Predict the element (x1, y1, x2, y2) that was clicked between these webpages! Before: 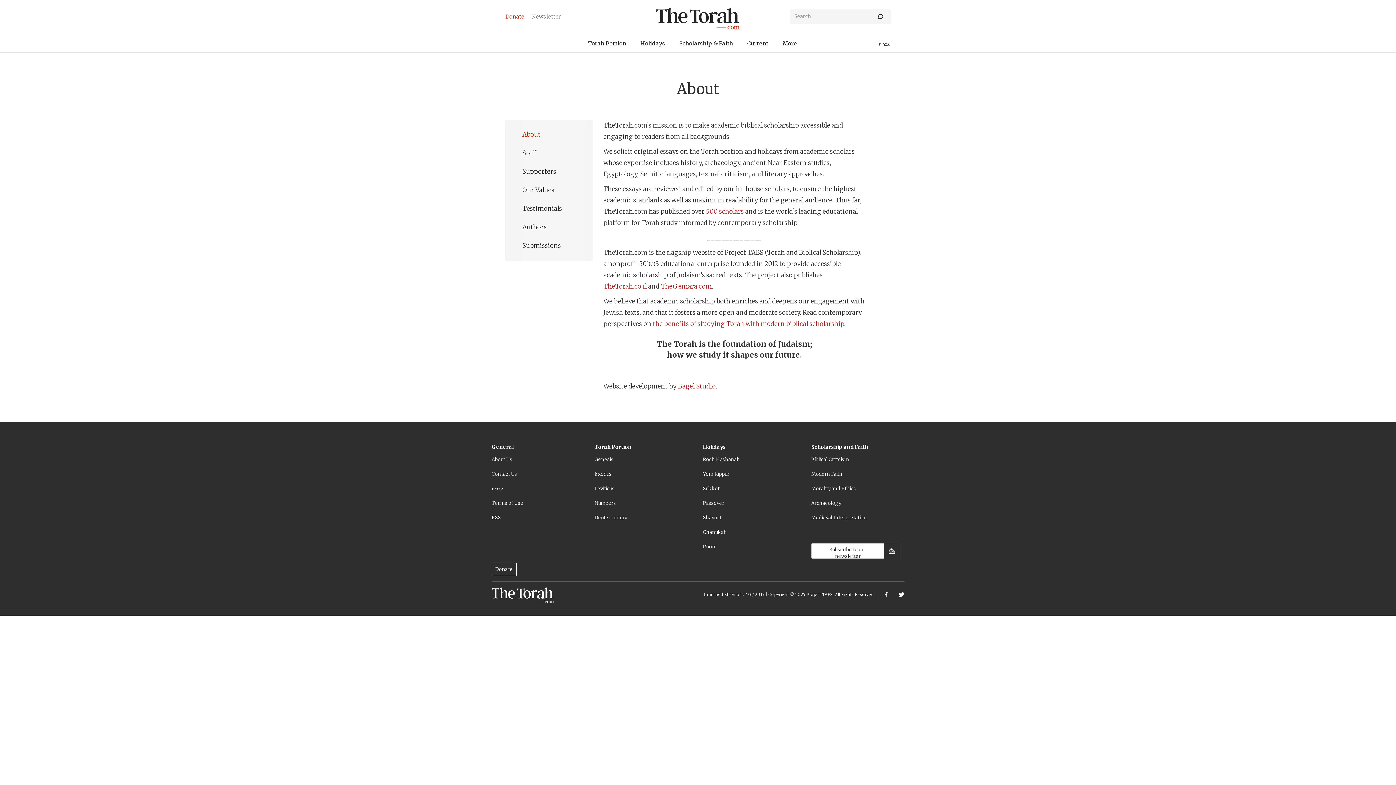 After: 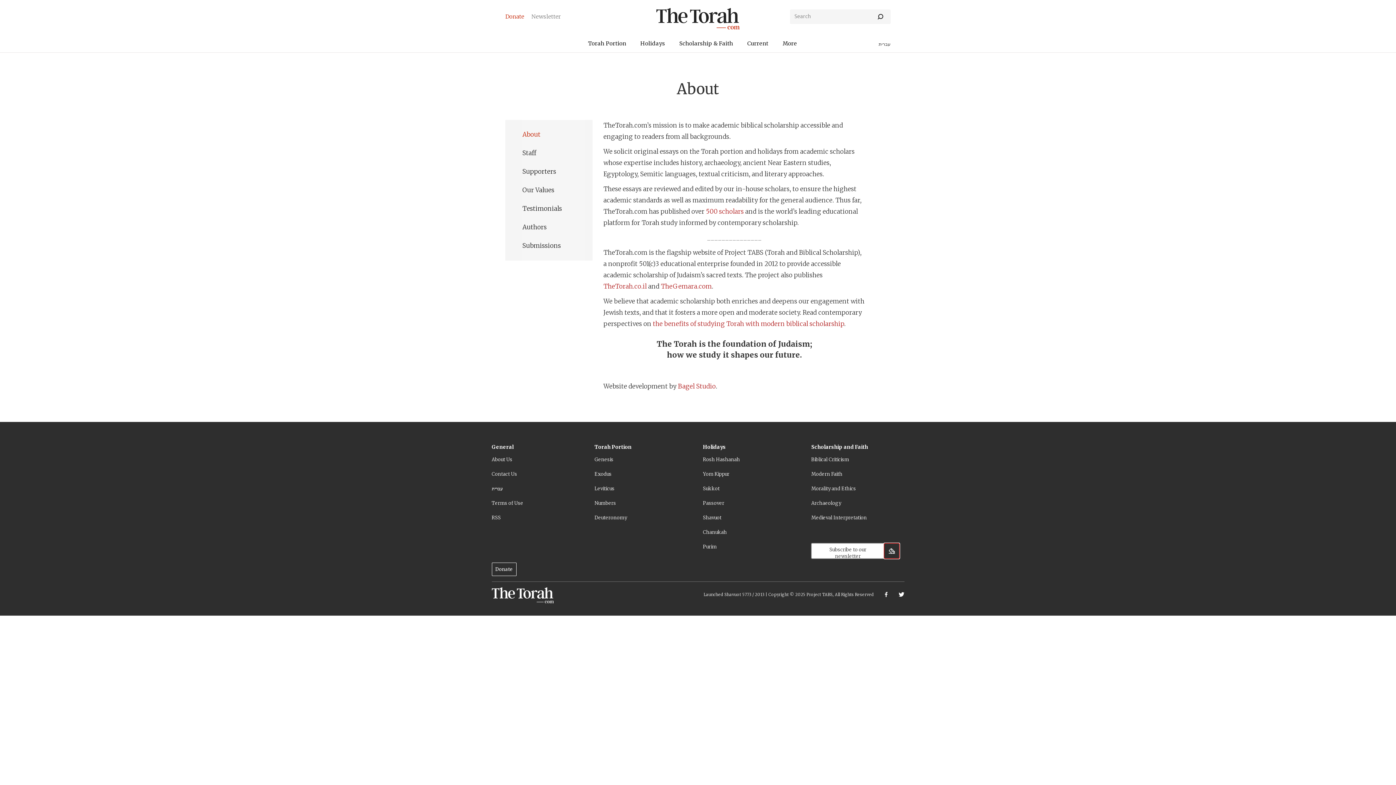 Action: bbox: (884, 543, 899, 558)